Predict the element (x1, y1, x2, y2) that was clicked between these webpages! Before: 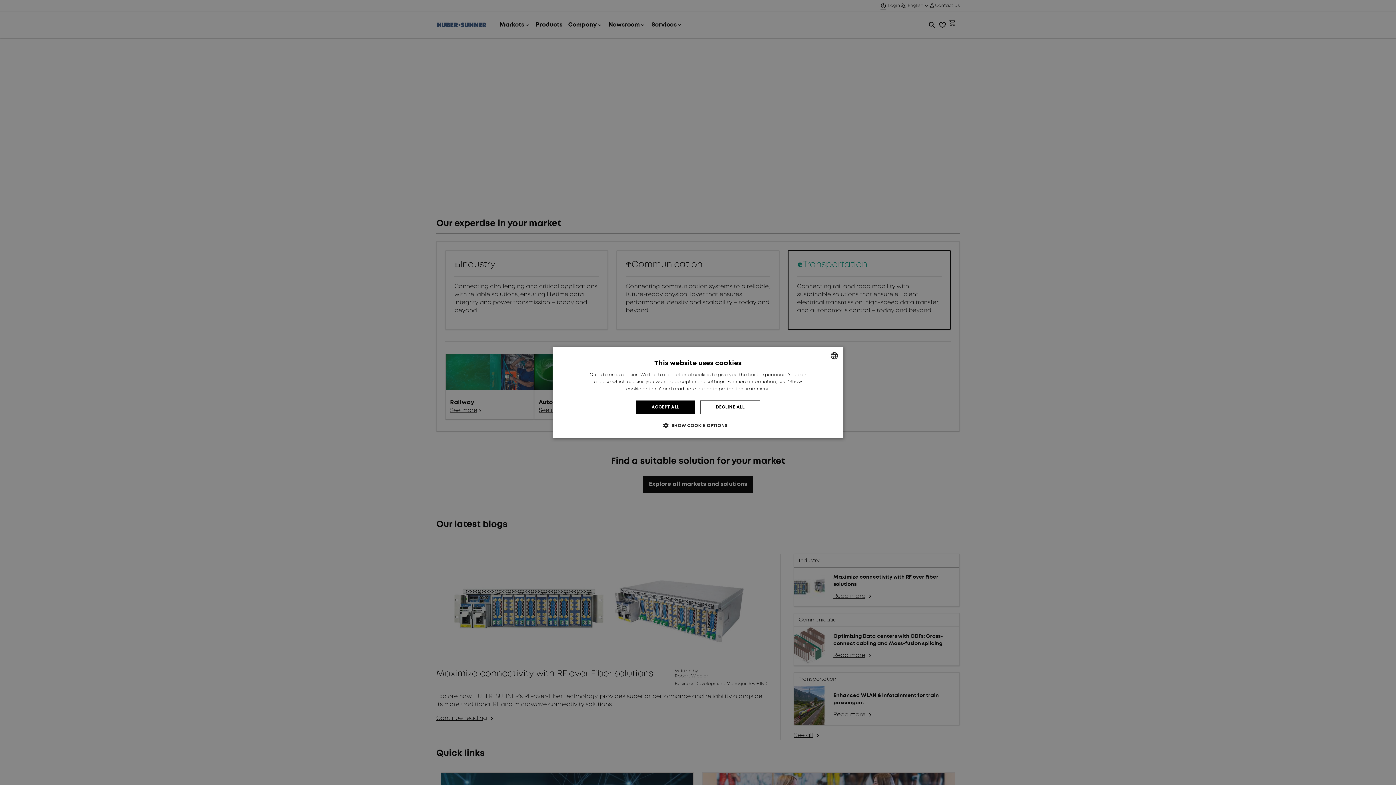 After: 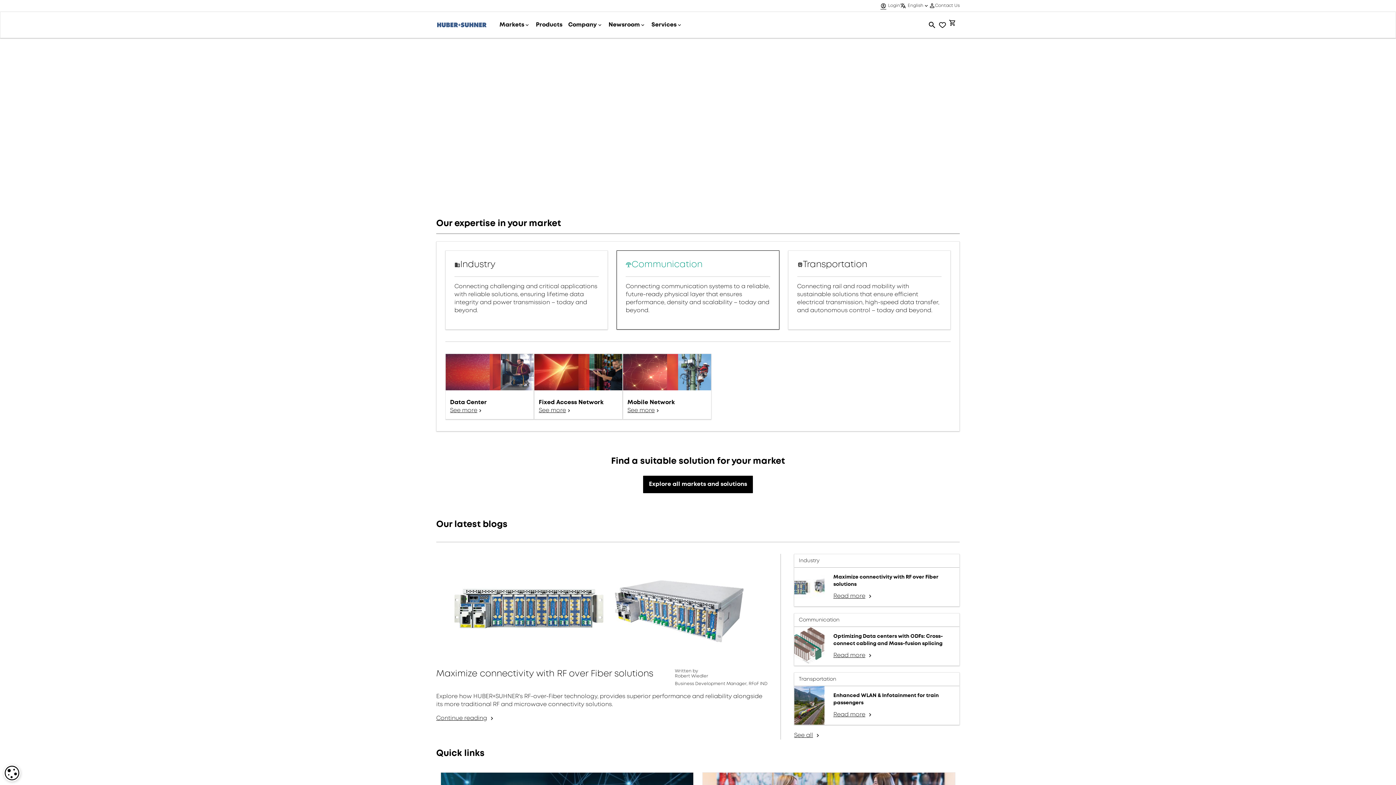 Action: label: DECLINE ALL bbox: (700, 400, 760, 414)